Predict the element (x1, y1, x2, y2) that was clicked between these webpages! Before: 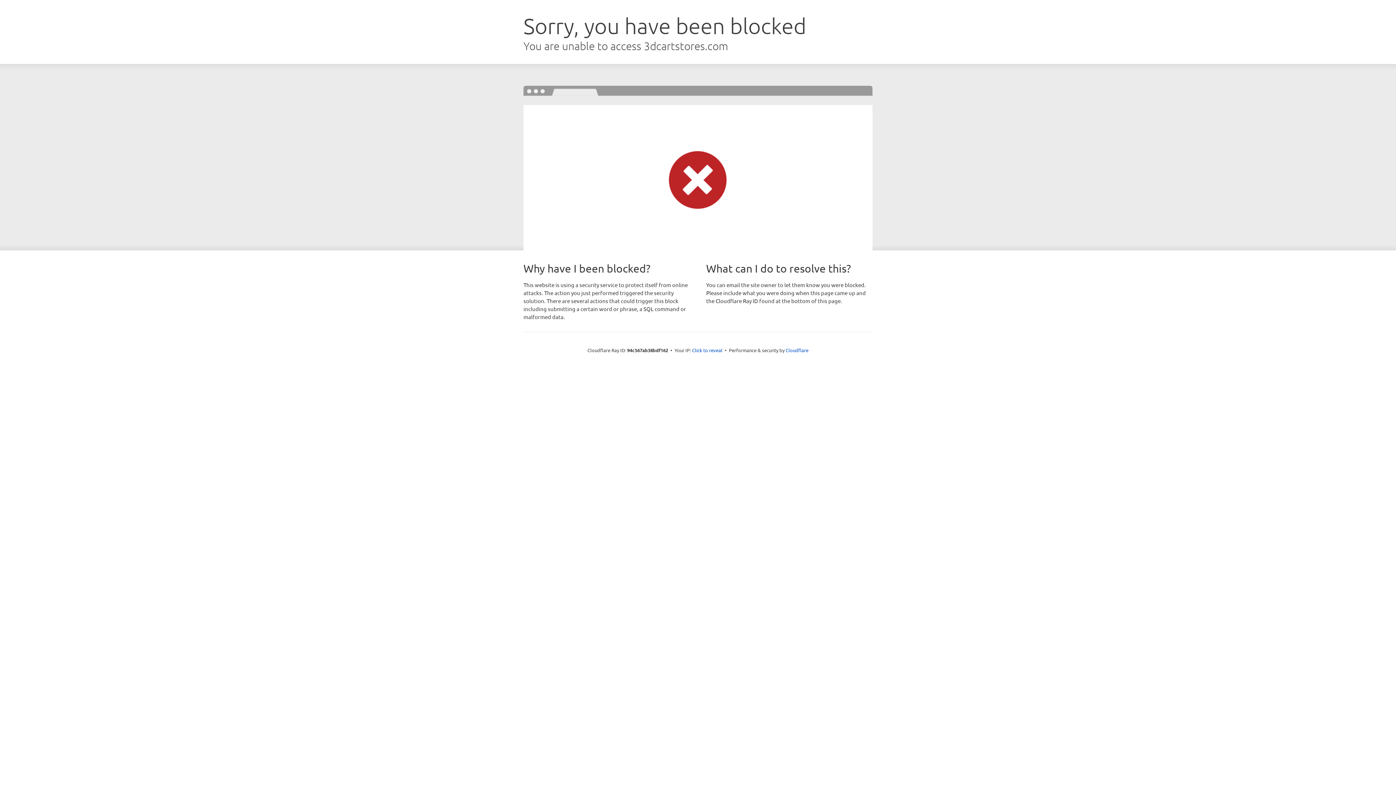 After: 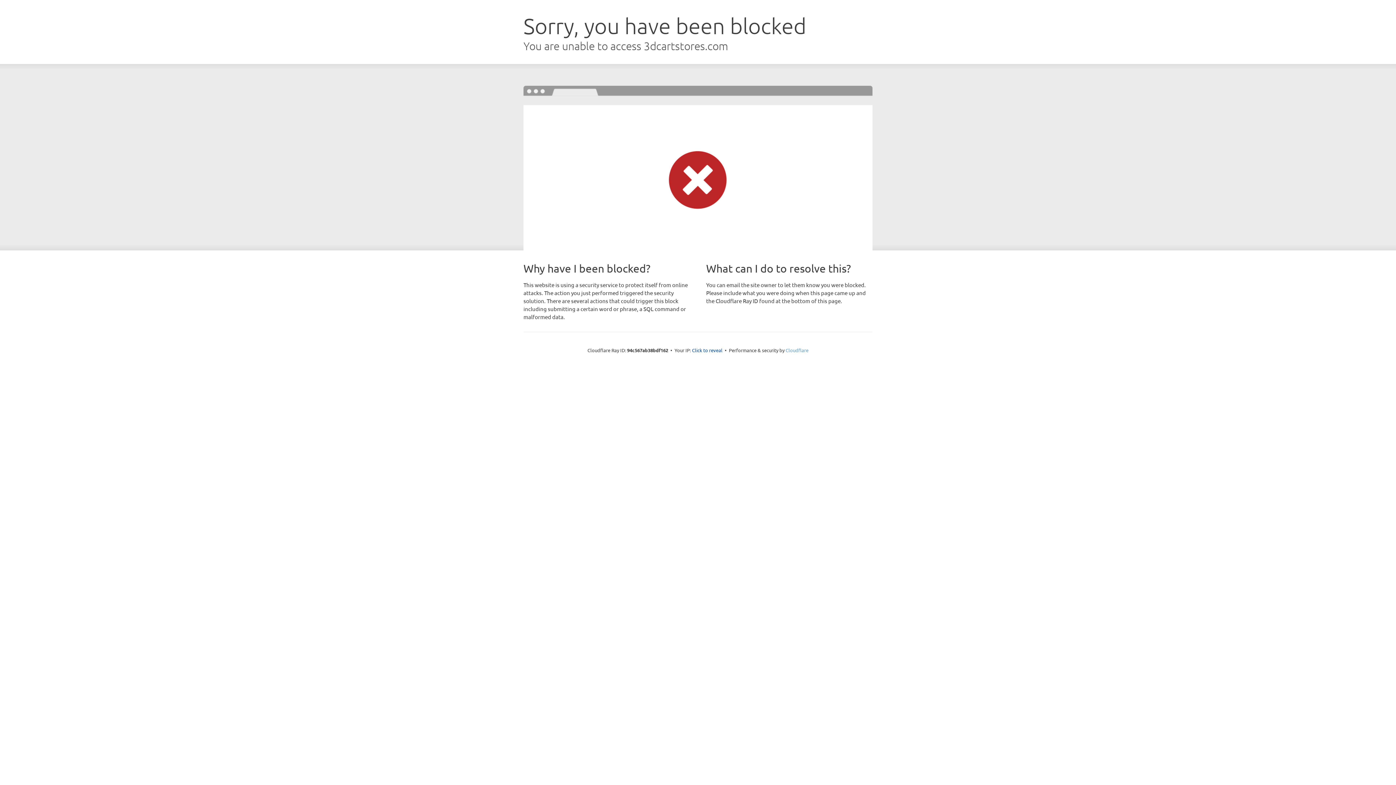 Action: bbox: (785, 347, 808, 353) label: Cloudflare